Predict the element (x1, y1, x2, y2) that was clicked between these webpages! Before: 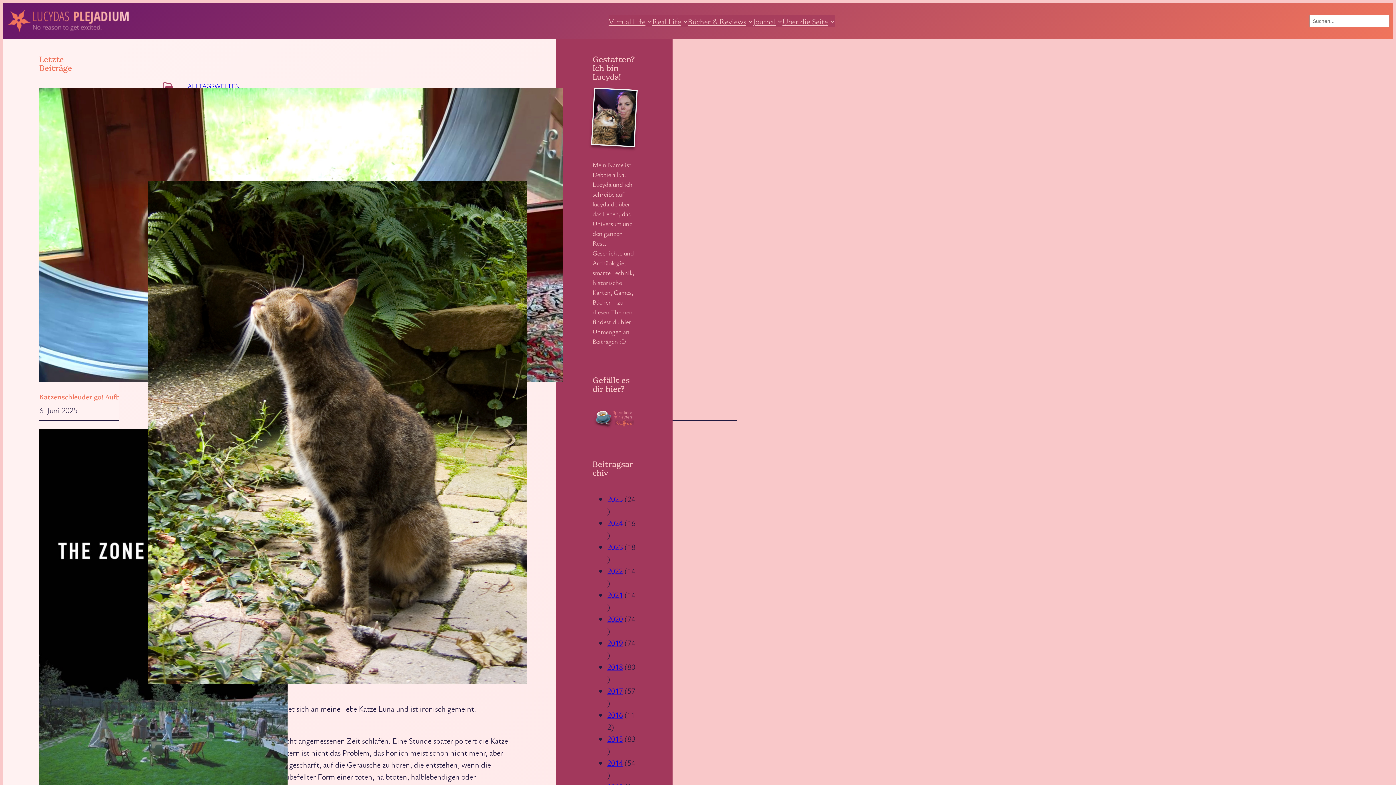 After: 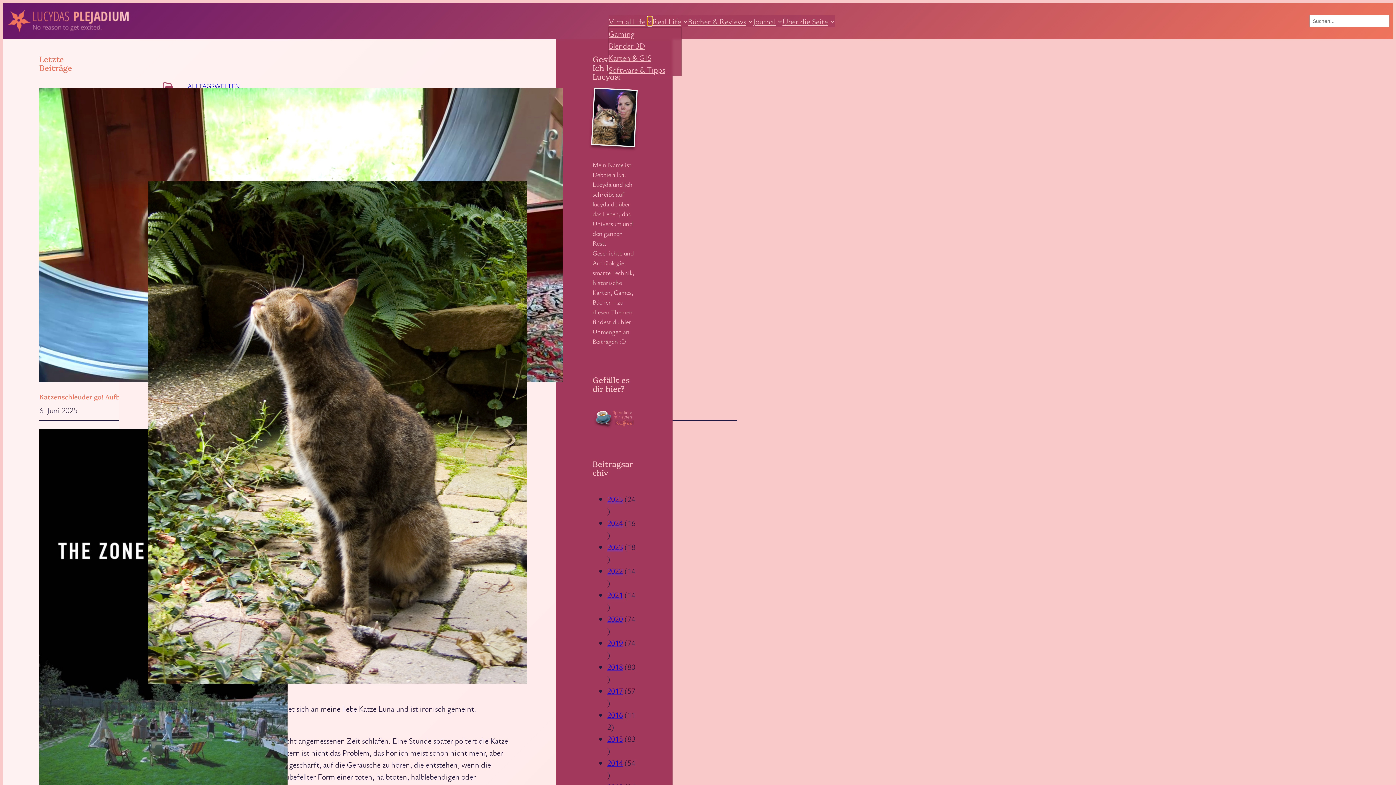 Action: label: Untermenü von Virtual Life bbox: (647, 18, 652, 23)